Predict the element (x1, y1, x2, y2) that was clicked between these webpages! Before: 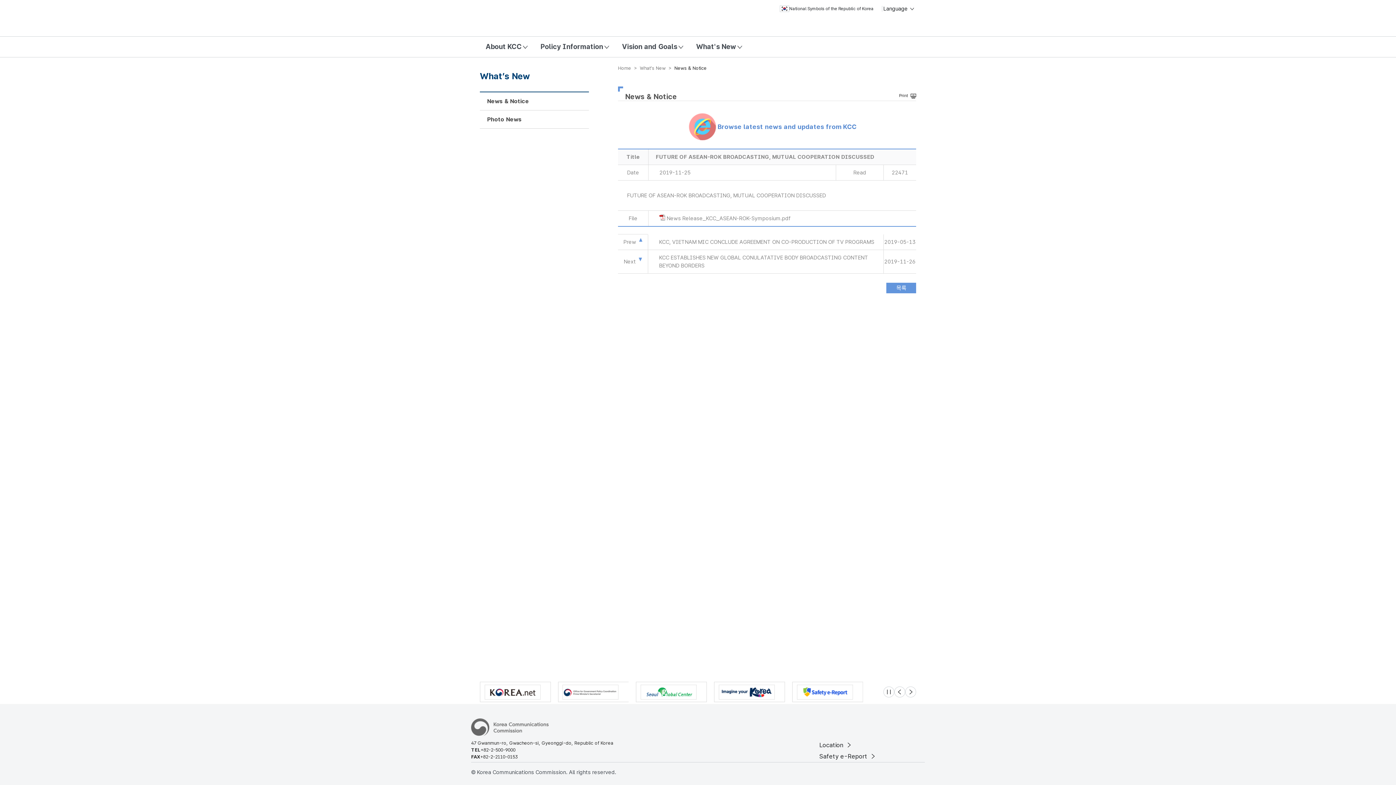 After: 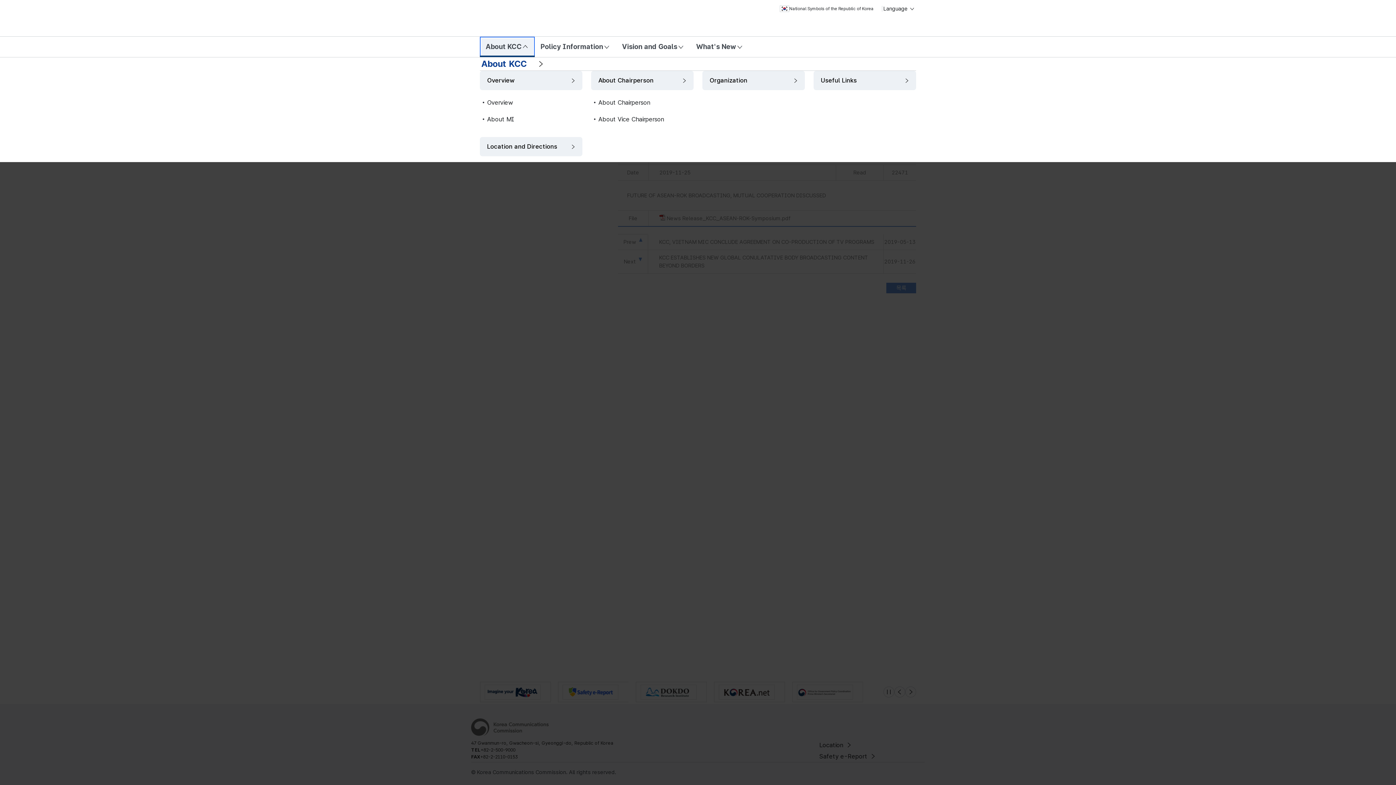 Action: label: About KCC bbox: (480, 36, 534, 57)